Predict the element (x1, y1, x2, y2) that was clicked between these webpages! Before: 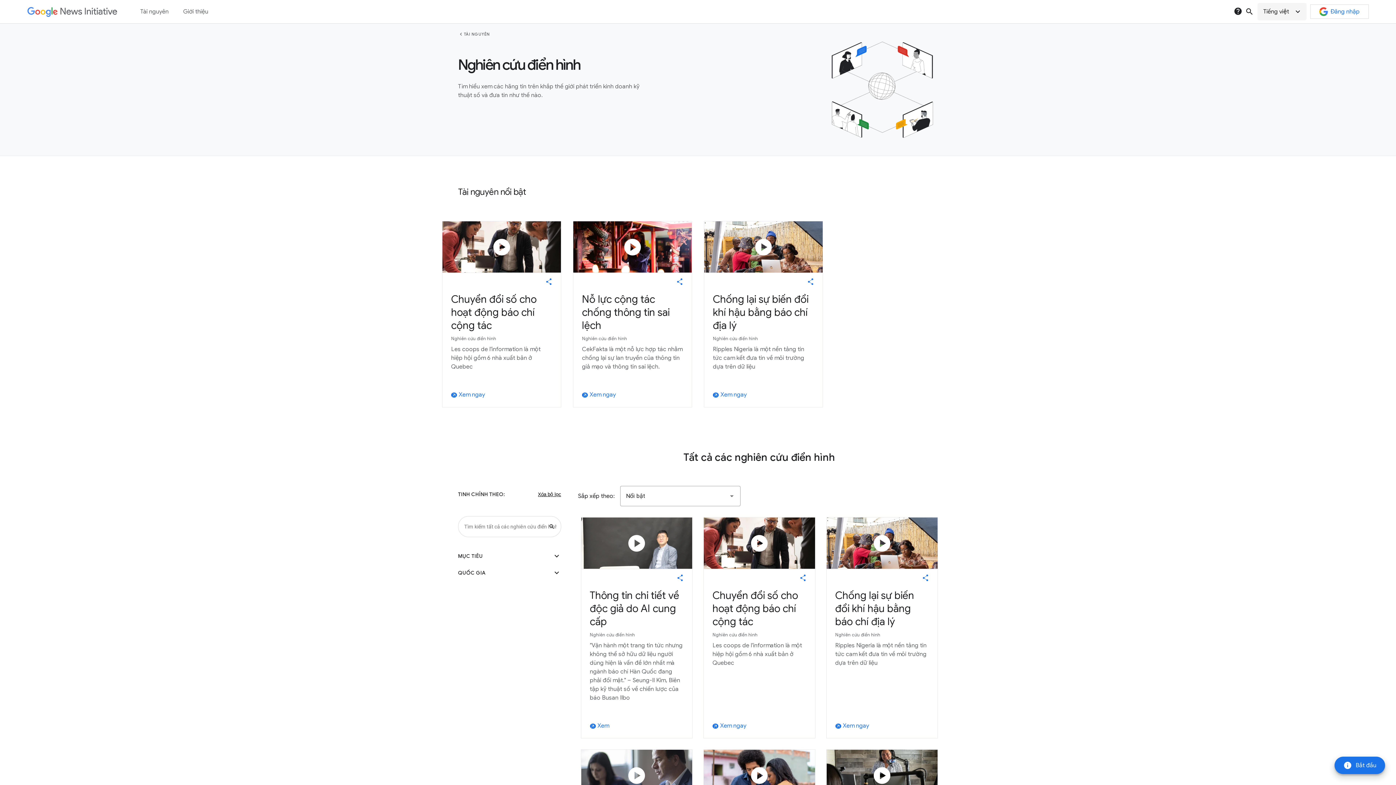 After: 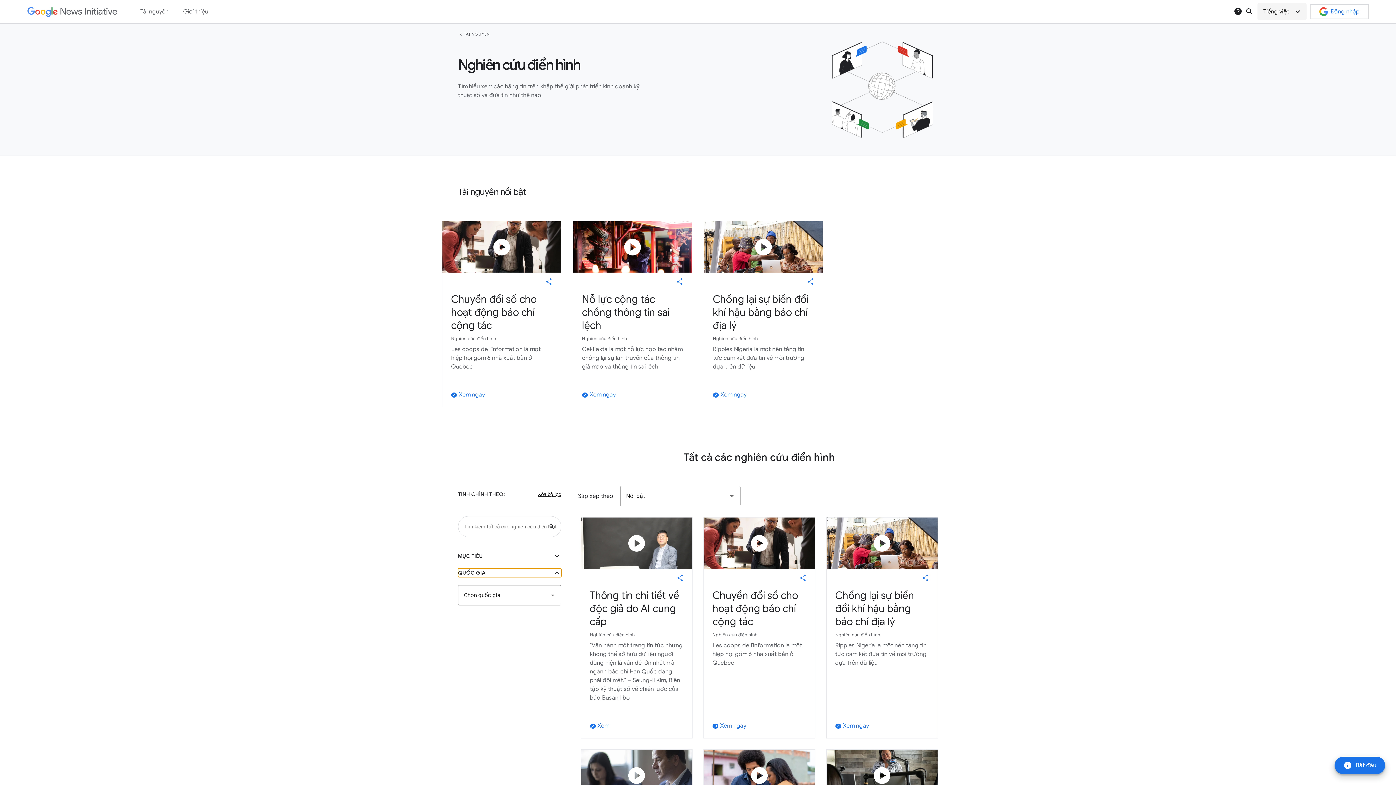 Action: label: QUỐC GIA
expand_more bbox: (458, 568, 561, 577)